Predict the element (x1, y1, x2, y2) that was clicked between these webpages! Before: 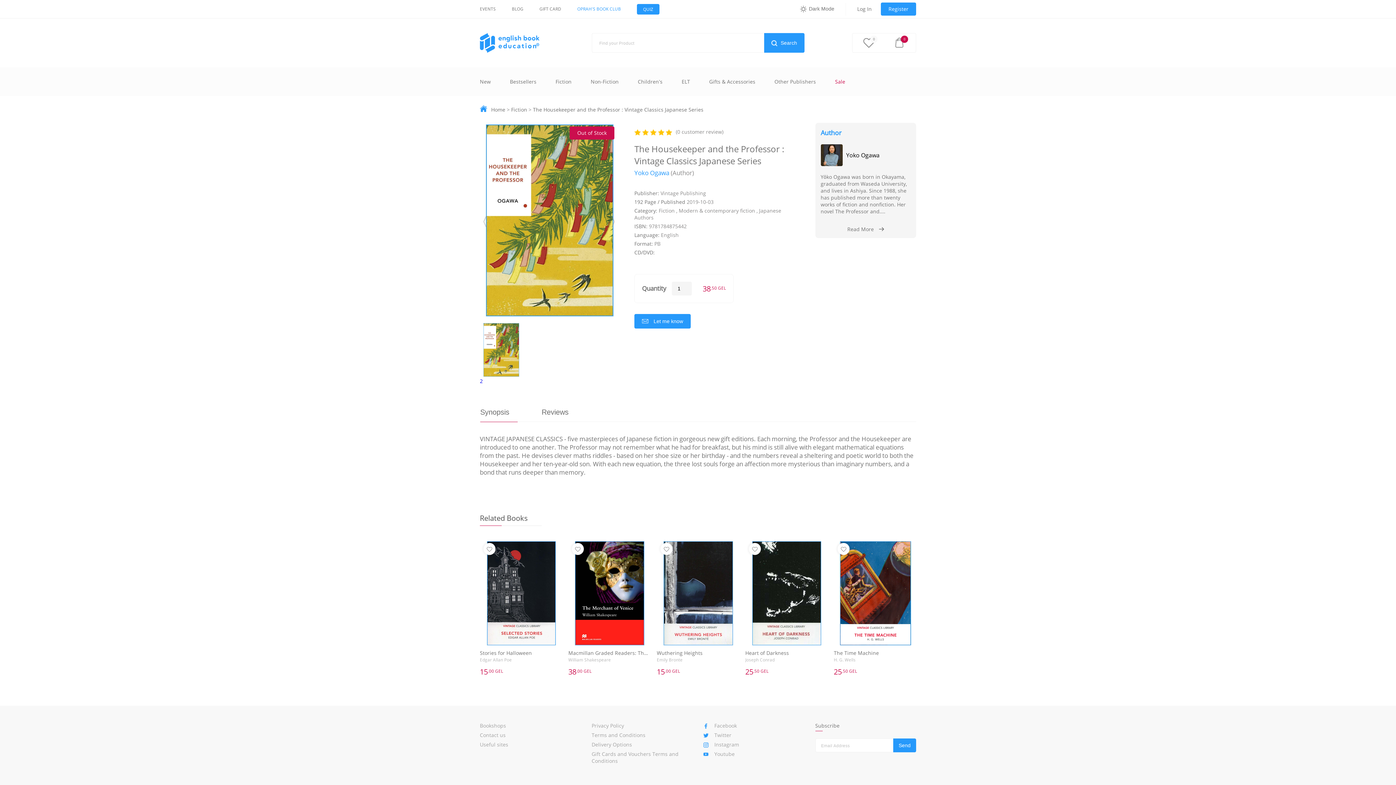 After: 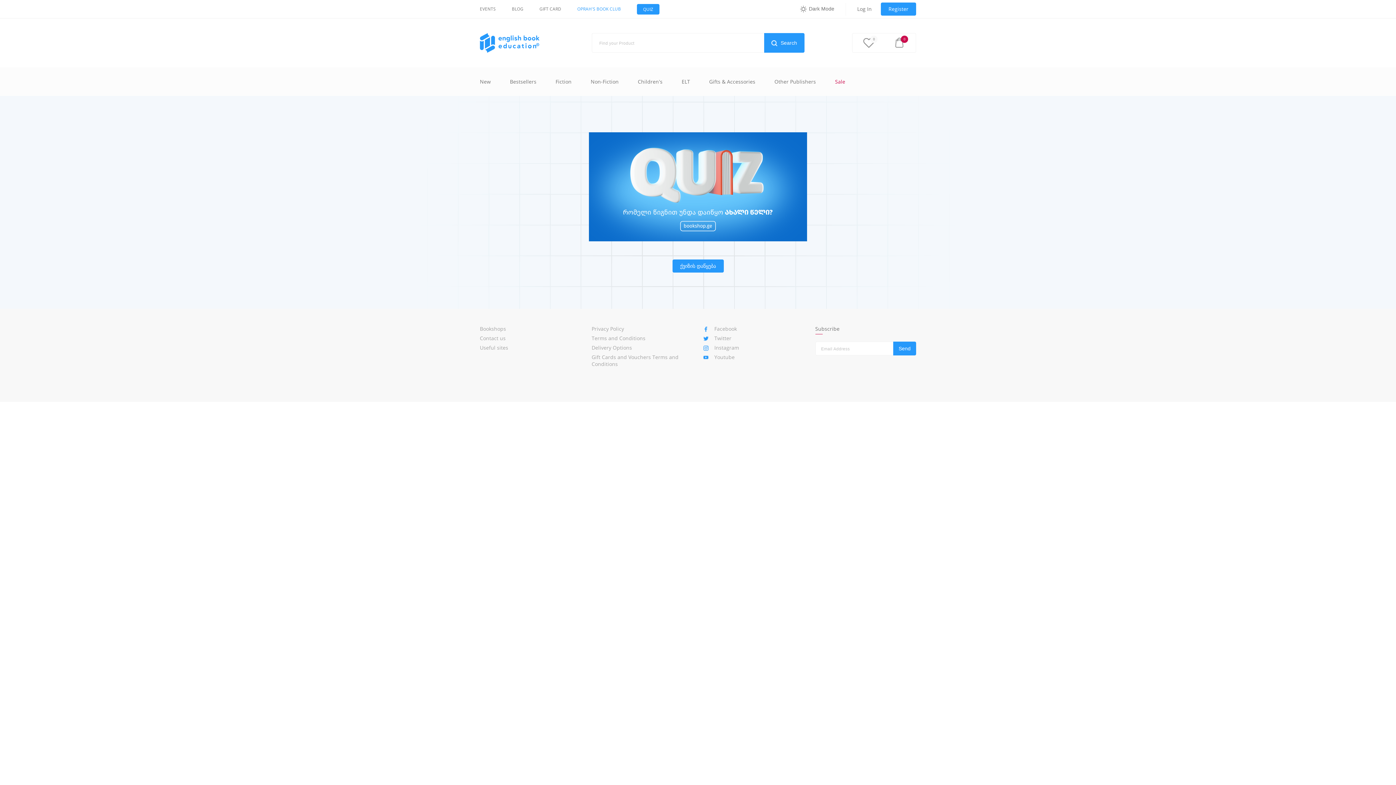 Action: bbox: (637, 3, 659, 14) label: QUIZ